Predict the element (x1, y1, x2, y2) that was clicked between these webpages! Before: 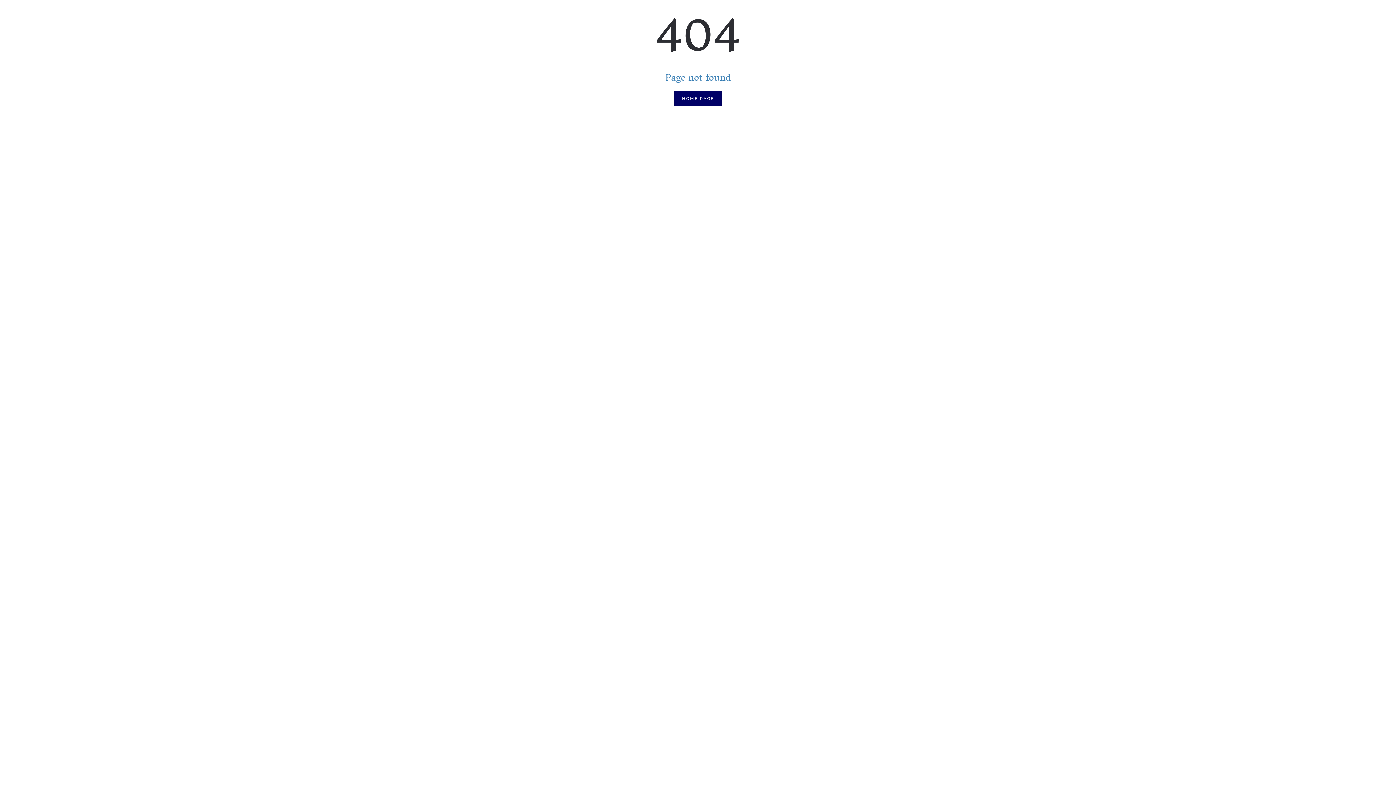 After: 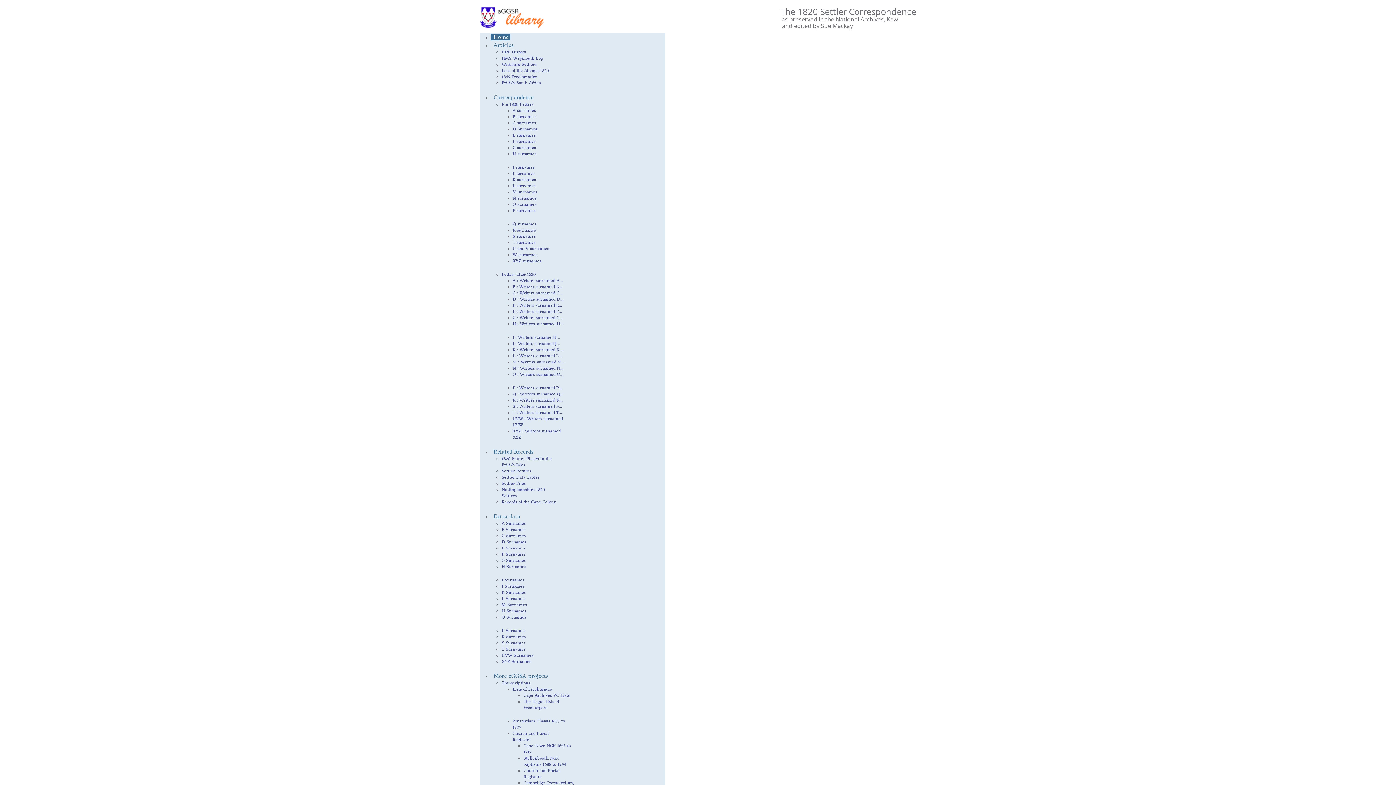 Action: label: HOME PAGE bbox: (674, 91, 721, 105)